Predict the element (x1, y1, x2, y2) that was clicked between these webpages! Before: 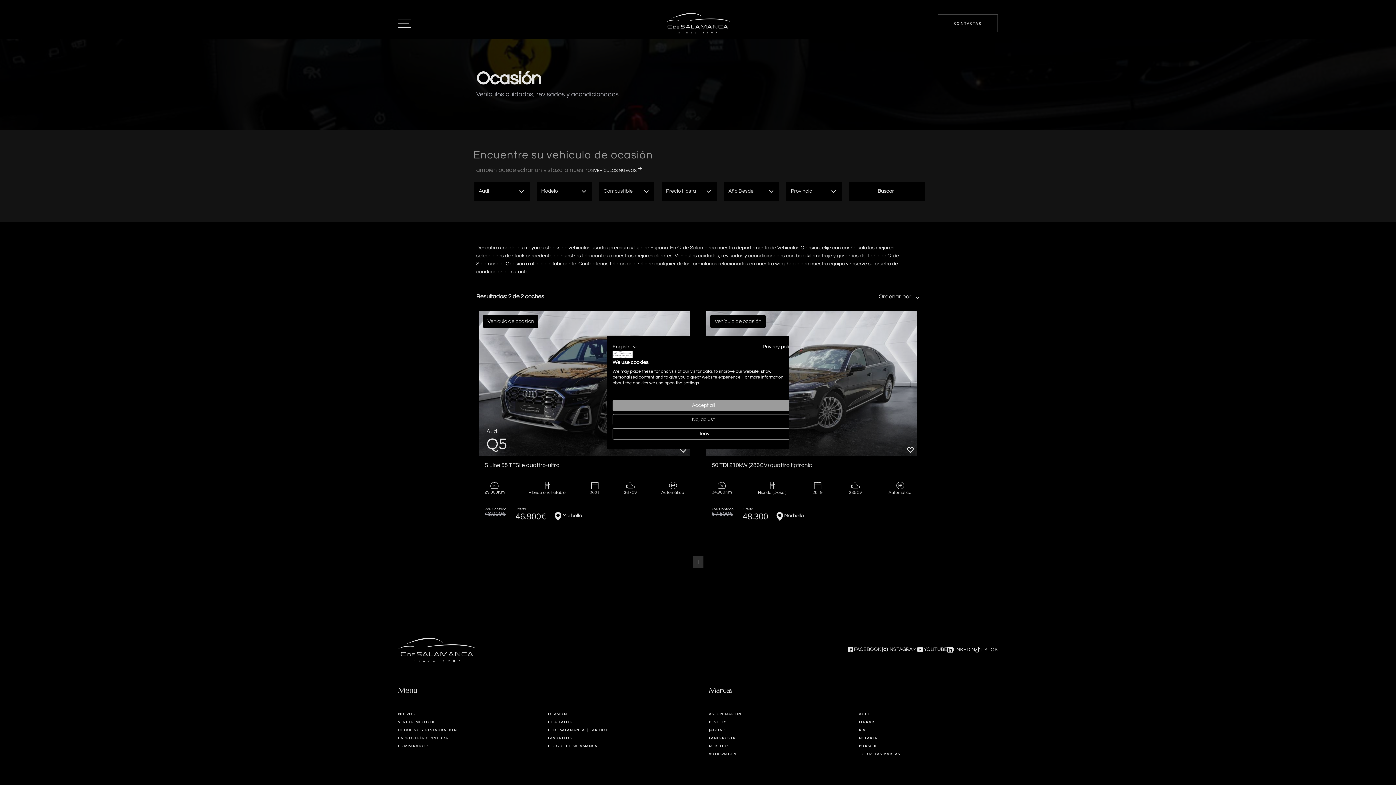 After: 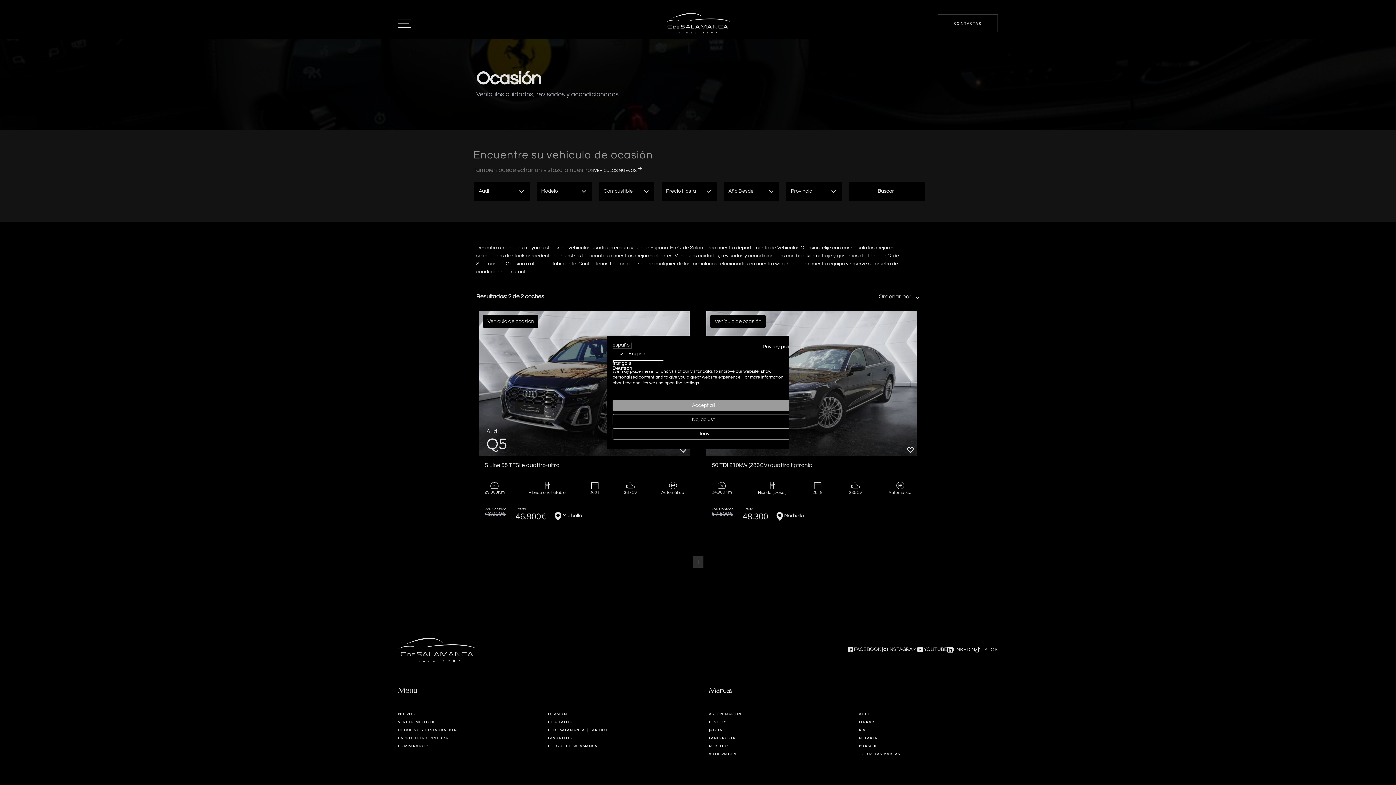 Action: bbox: (612, 342, 637, 351) label: English